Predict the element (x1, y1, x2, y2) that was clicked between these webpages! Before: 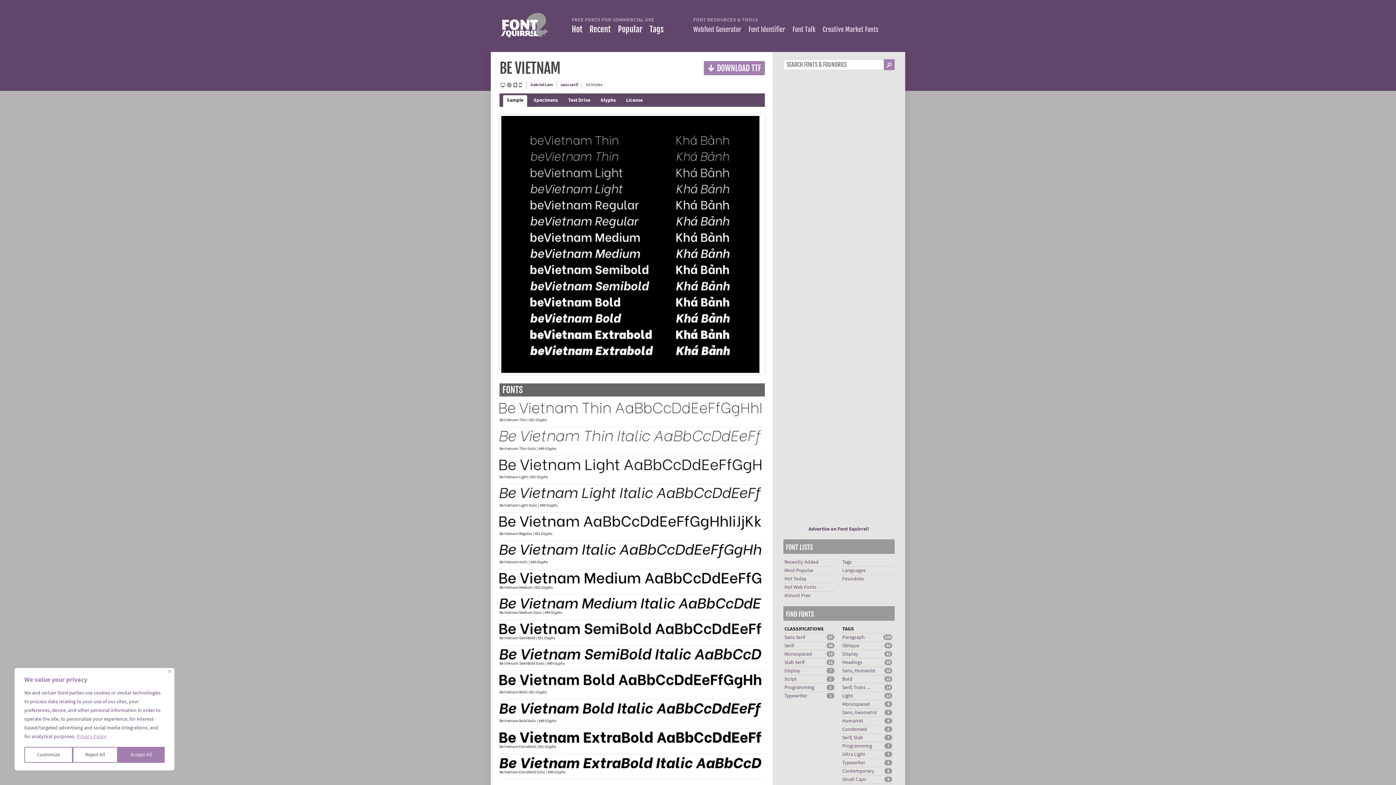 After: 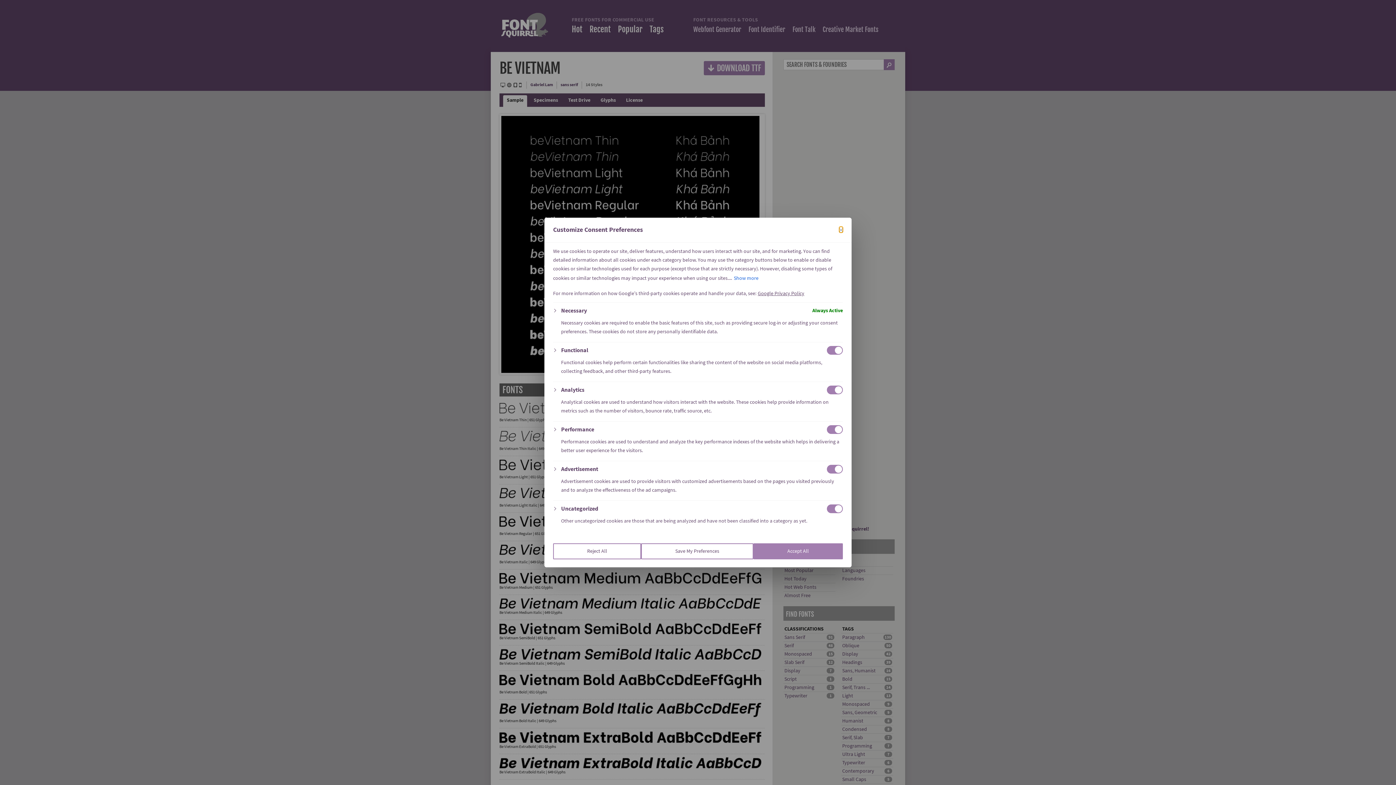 Action: bbox: (24, 774, 72, 790) label: Customize